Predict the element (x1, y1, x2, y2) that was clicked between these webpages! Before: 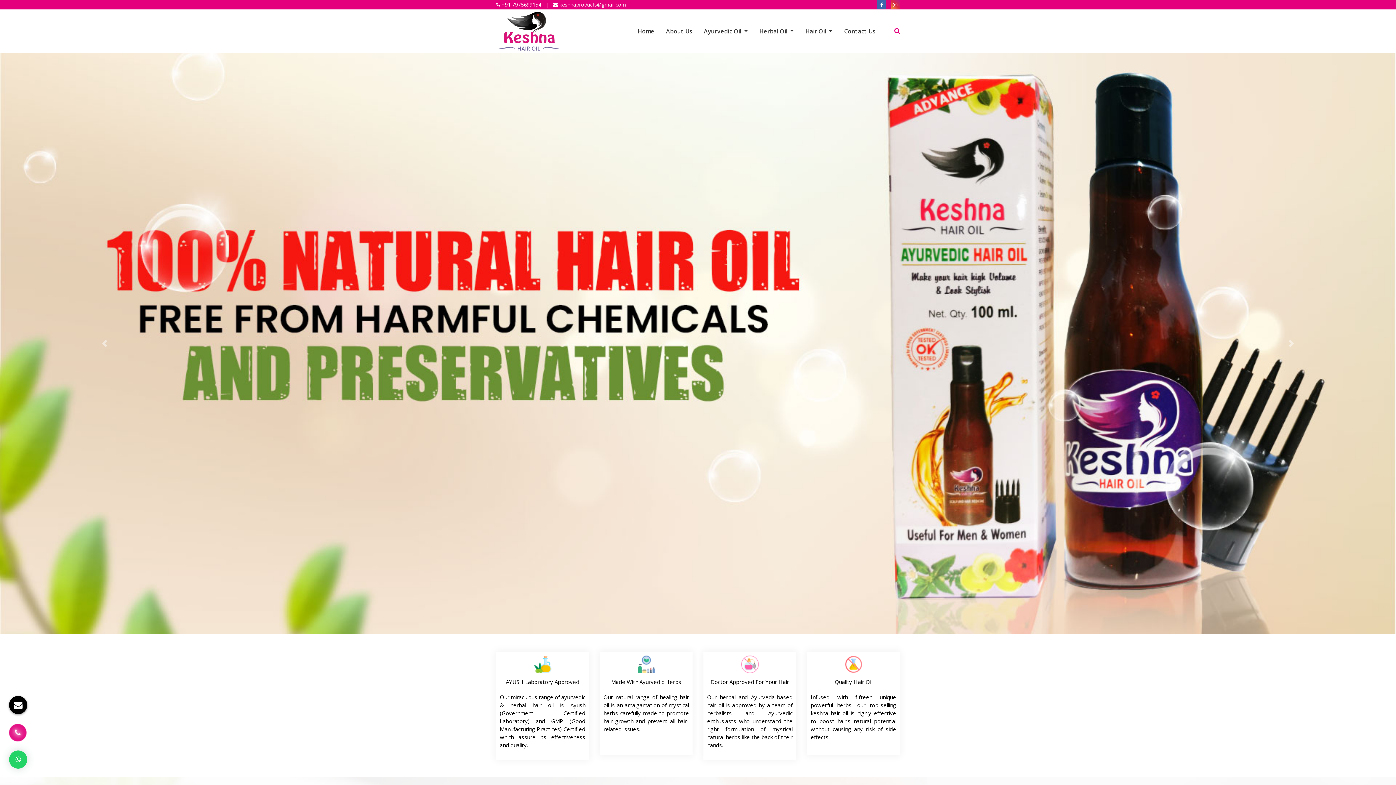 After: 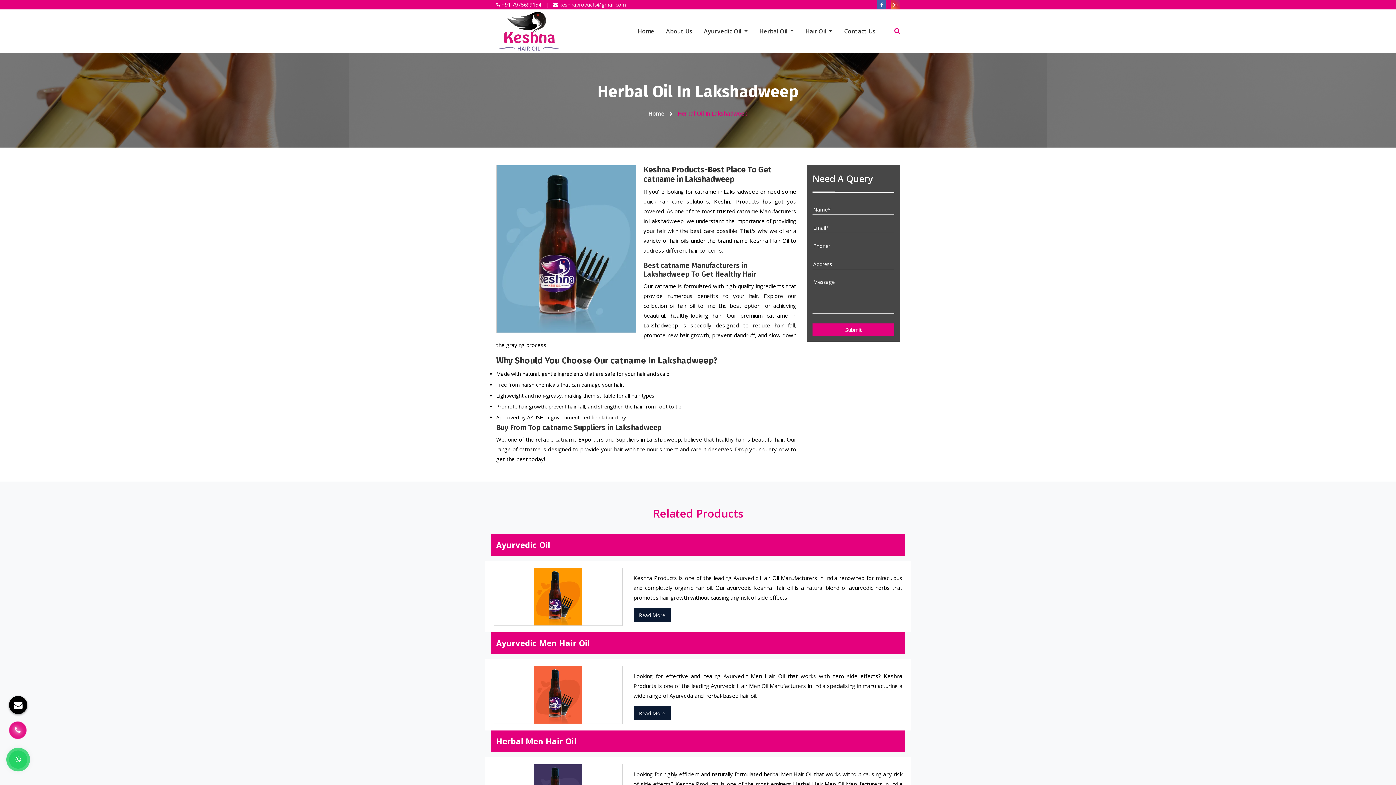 Action: bbox: (759, 26, 793, 36) label: Herbal Oil 